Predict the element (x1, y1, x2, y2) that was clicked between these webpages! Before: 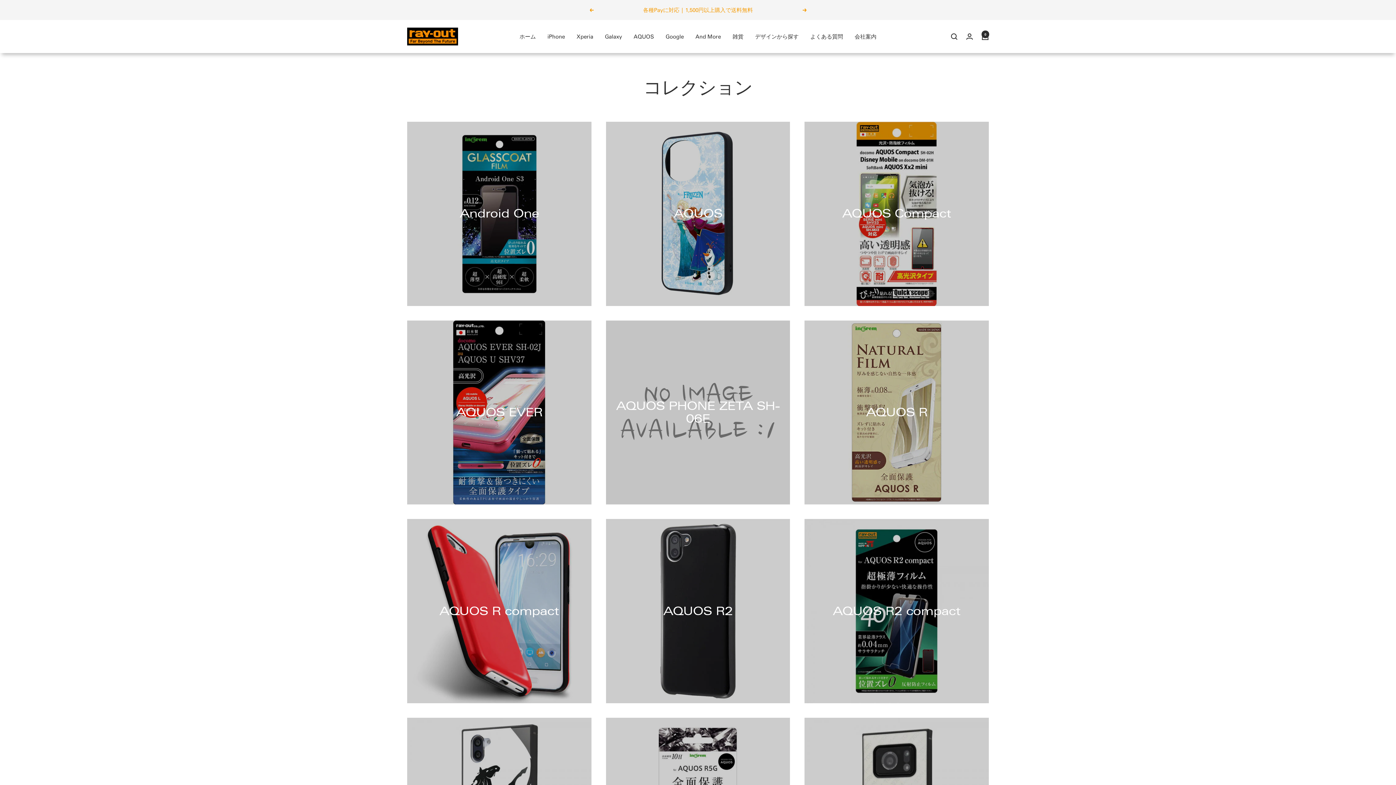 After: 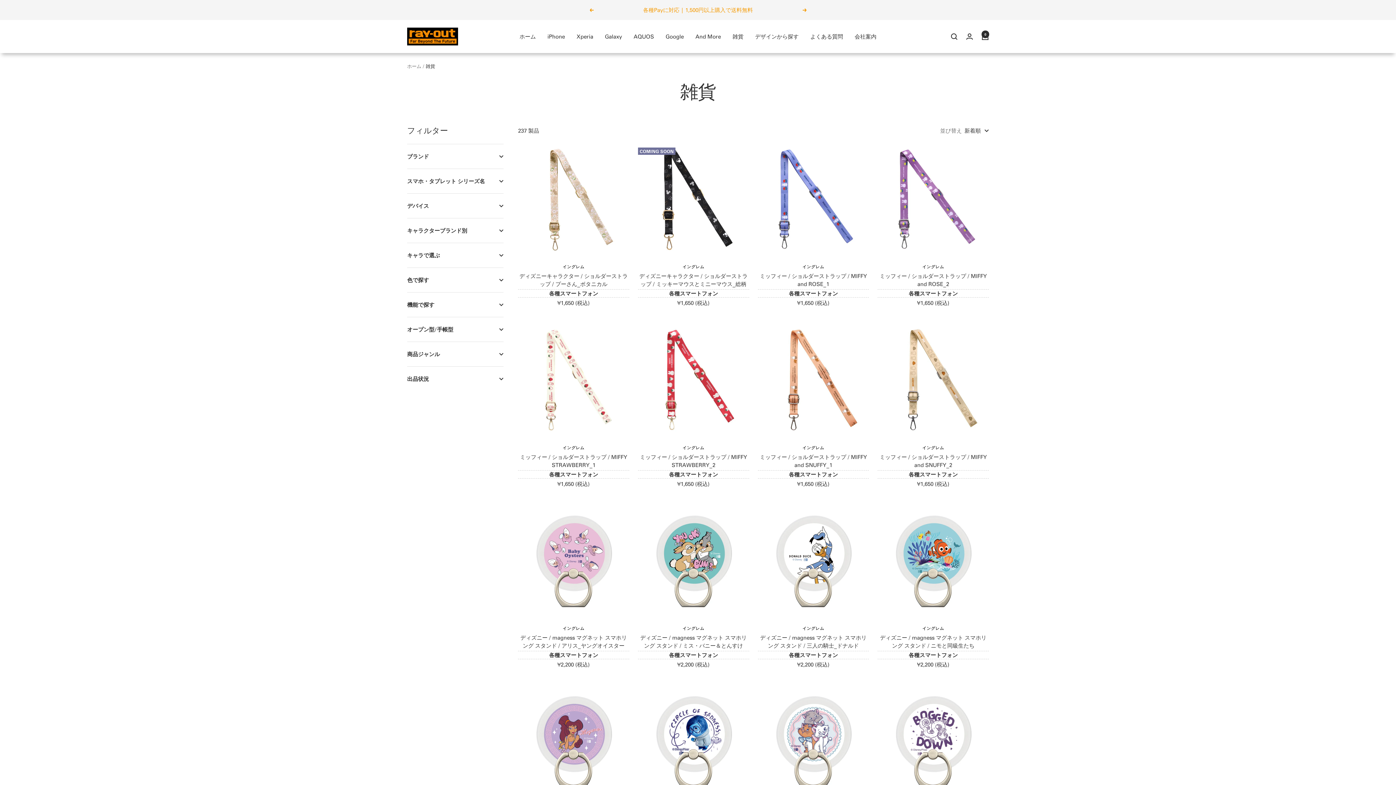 Action: bbox: (732, 32, 743, 41) label: 雑貨